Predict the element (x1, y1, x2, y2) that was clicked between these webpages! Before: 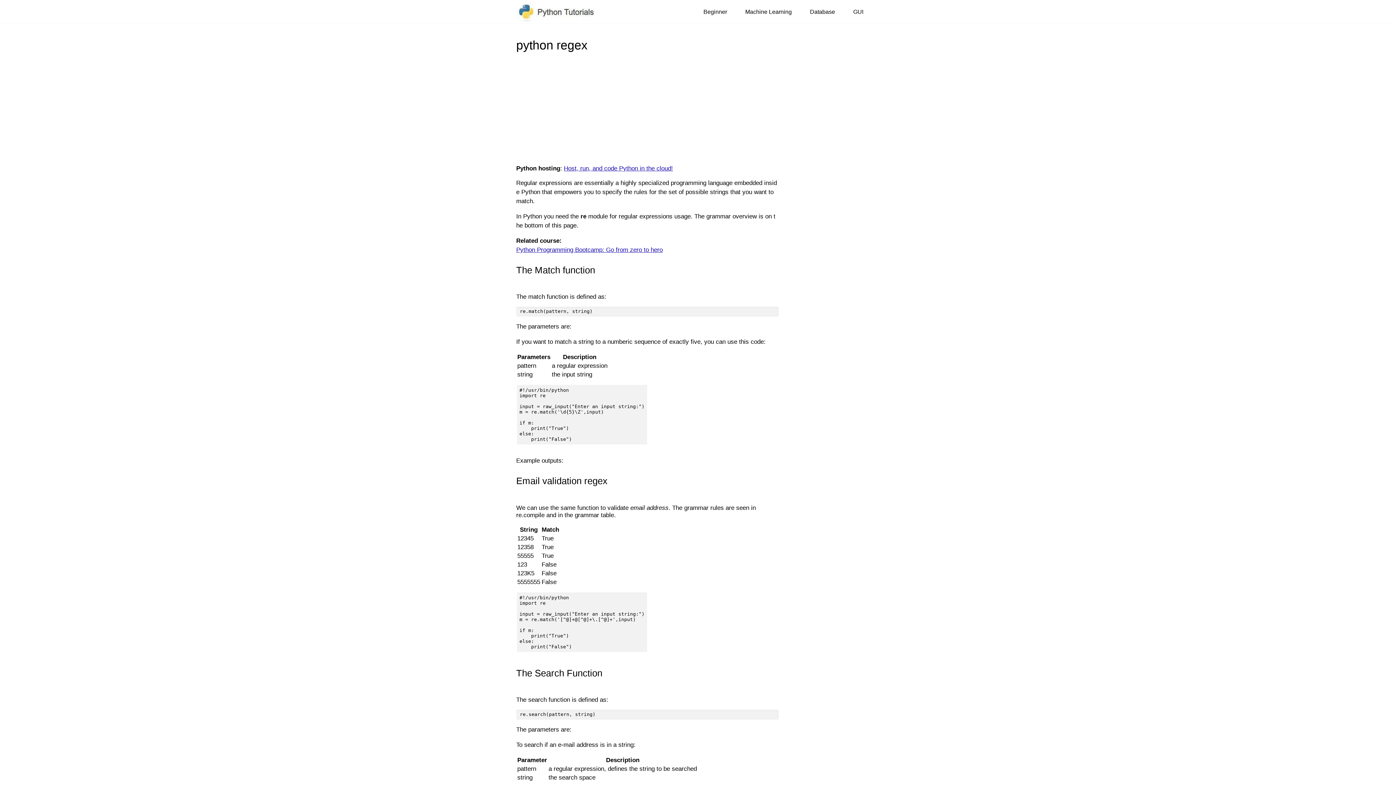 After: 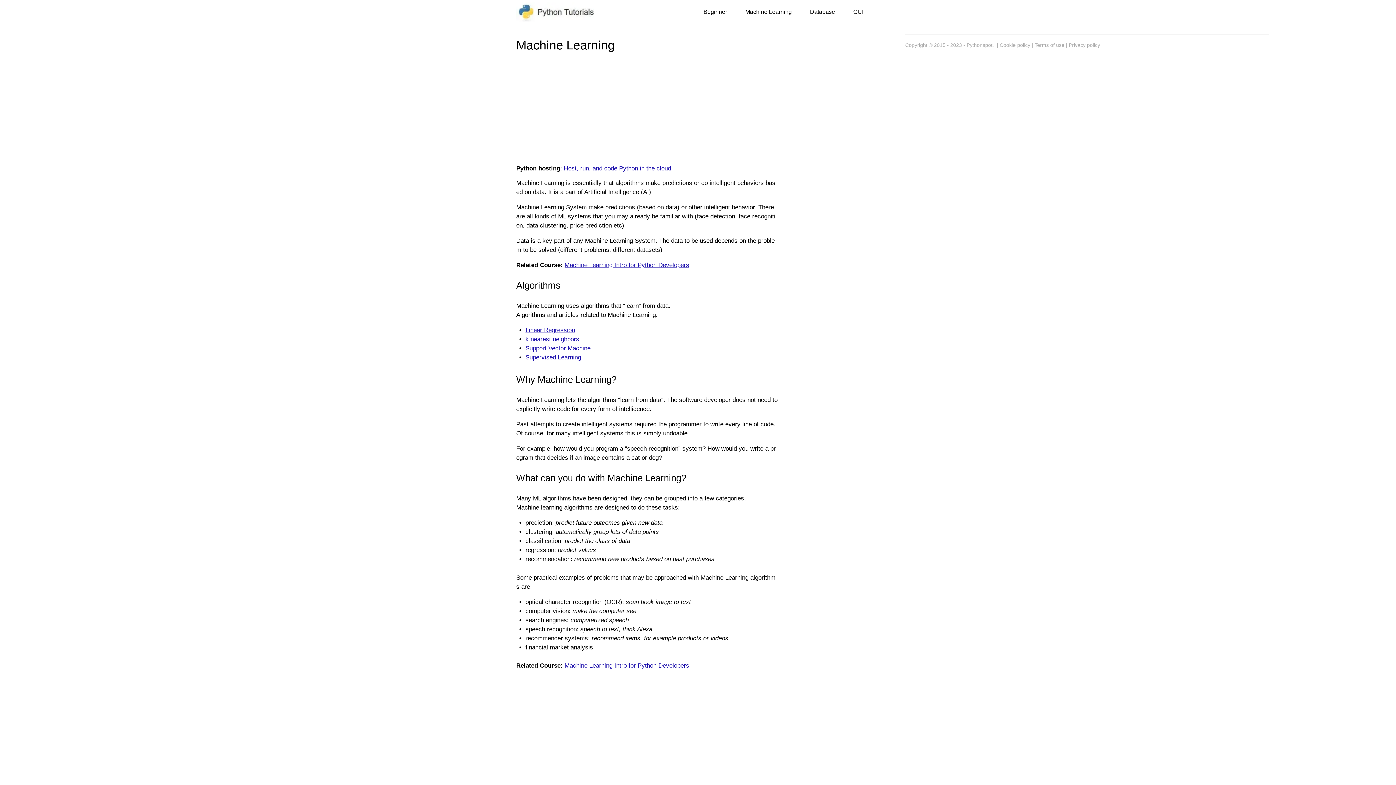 Action: bbox: (745, 6, 792, 16) label: Machine Learning